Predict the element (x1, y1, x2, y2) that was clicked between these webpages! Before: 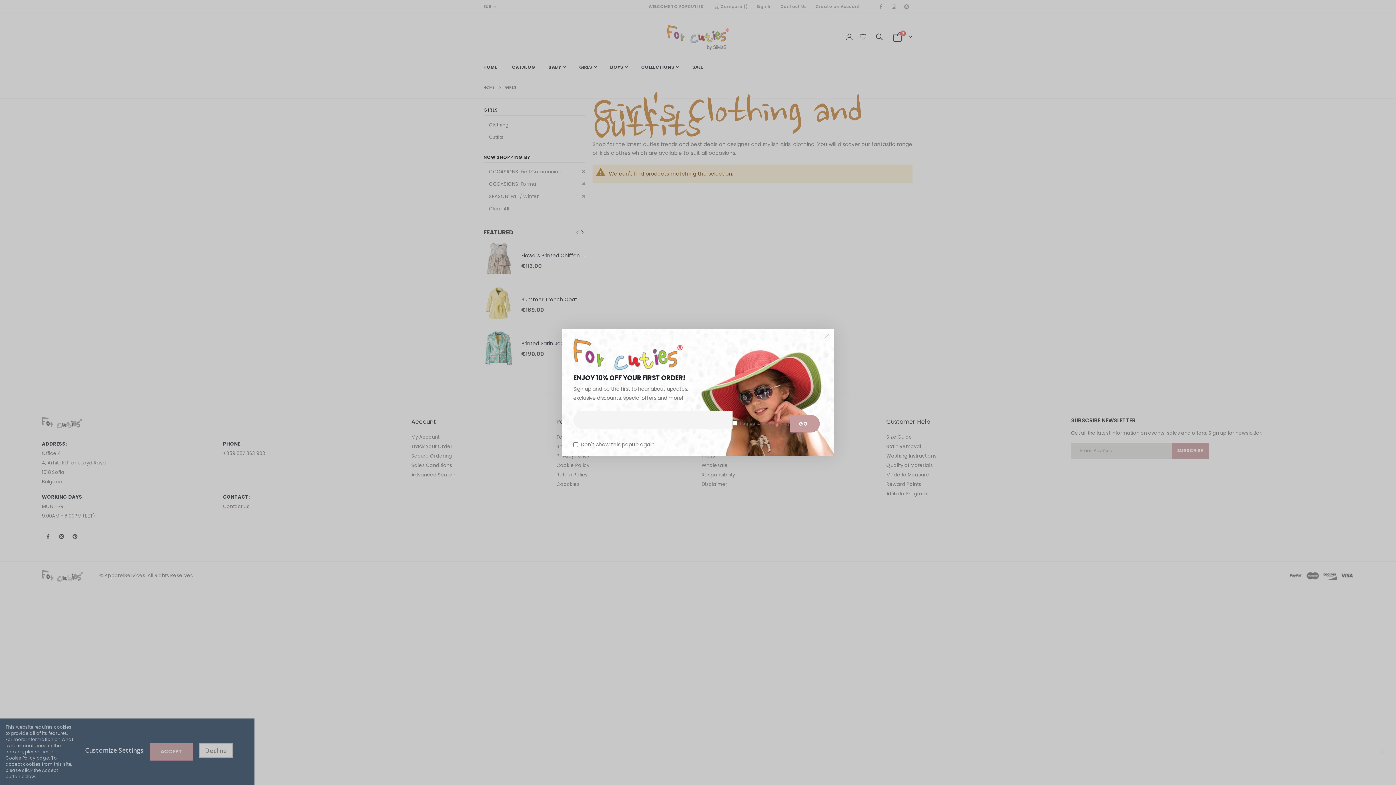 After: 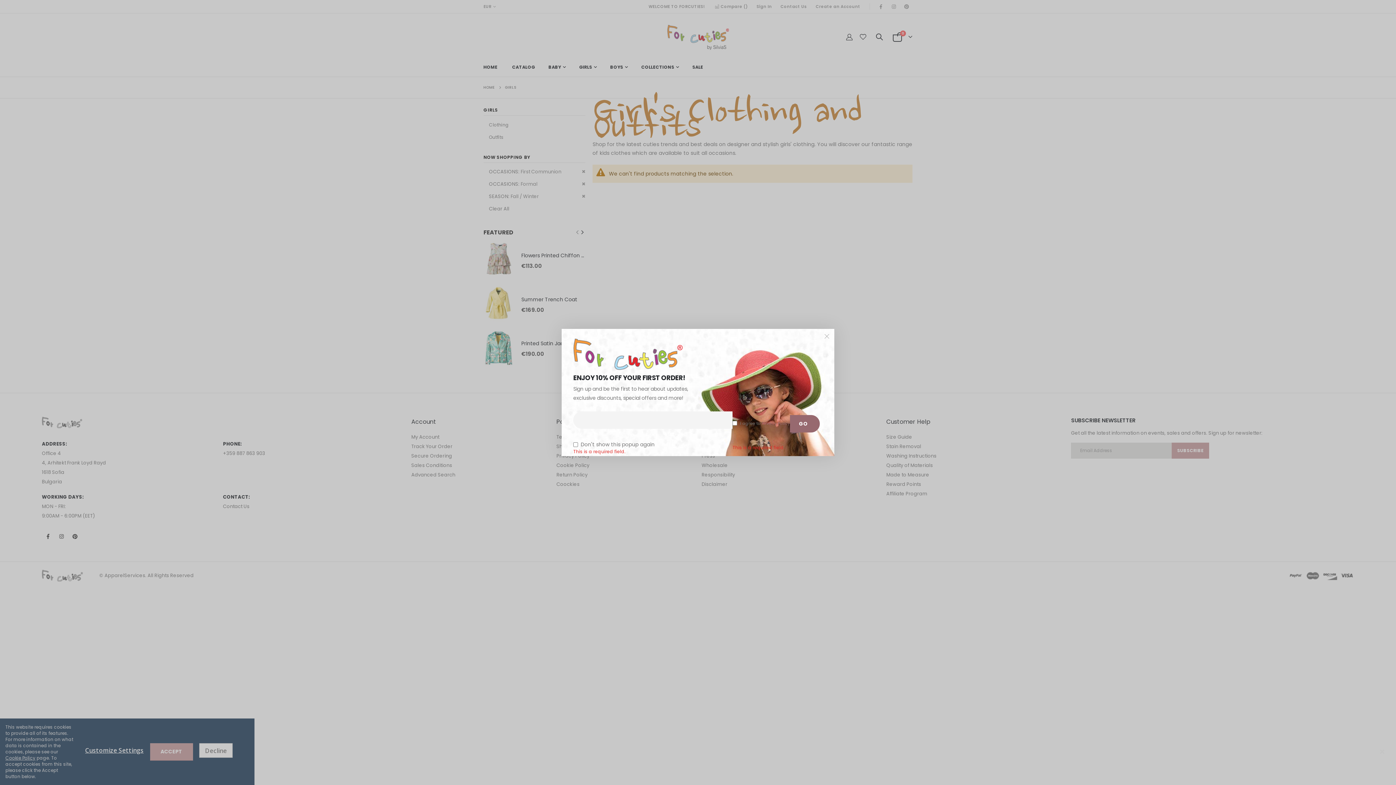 Action: label: GO bbox: (790, 415, 820, 432)